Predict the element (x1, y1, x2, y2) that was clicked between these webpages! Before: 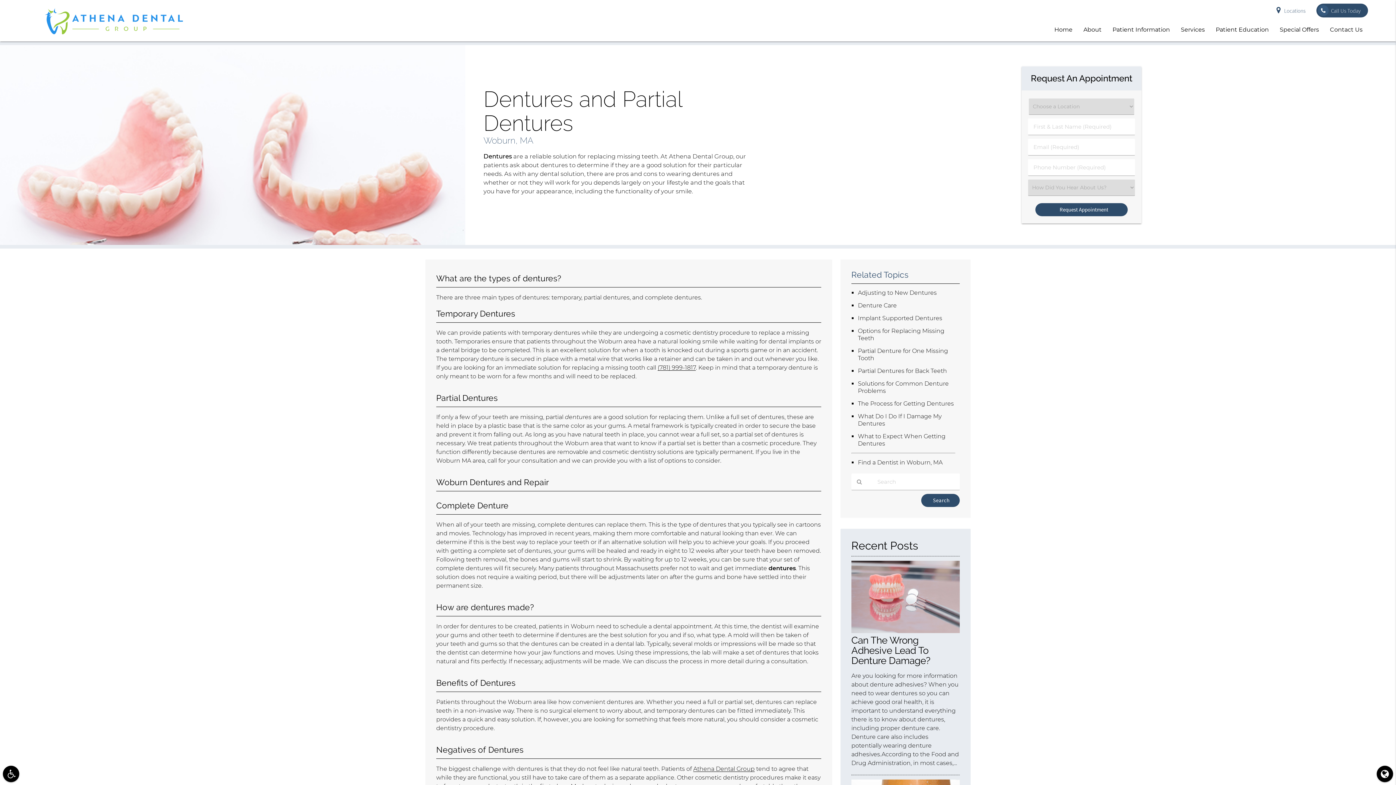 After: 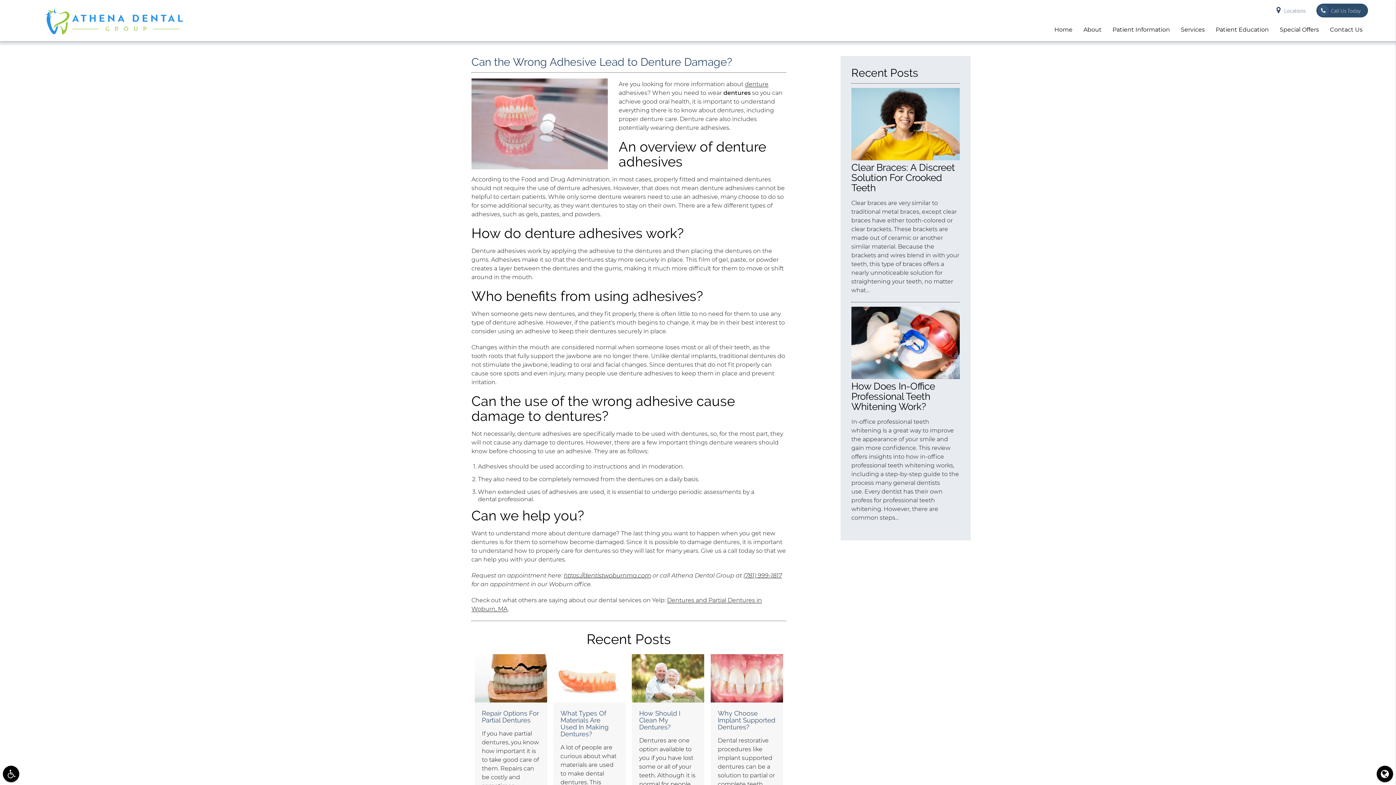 Action: bbox: (851, 634, 930, 666) label: Can The Wrong Adhesive Lead To Denture Damage?